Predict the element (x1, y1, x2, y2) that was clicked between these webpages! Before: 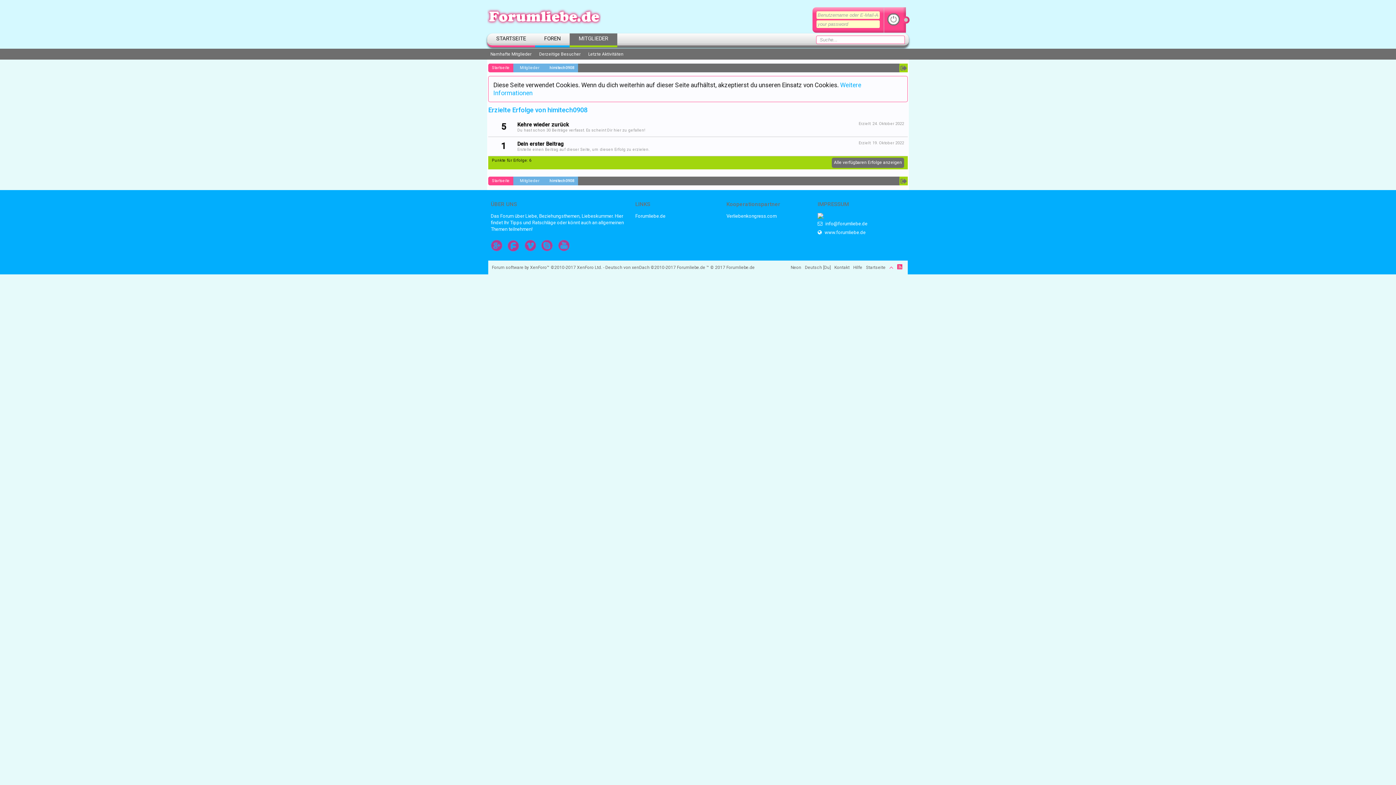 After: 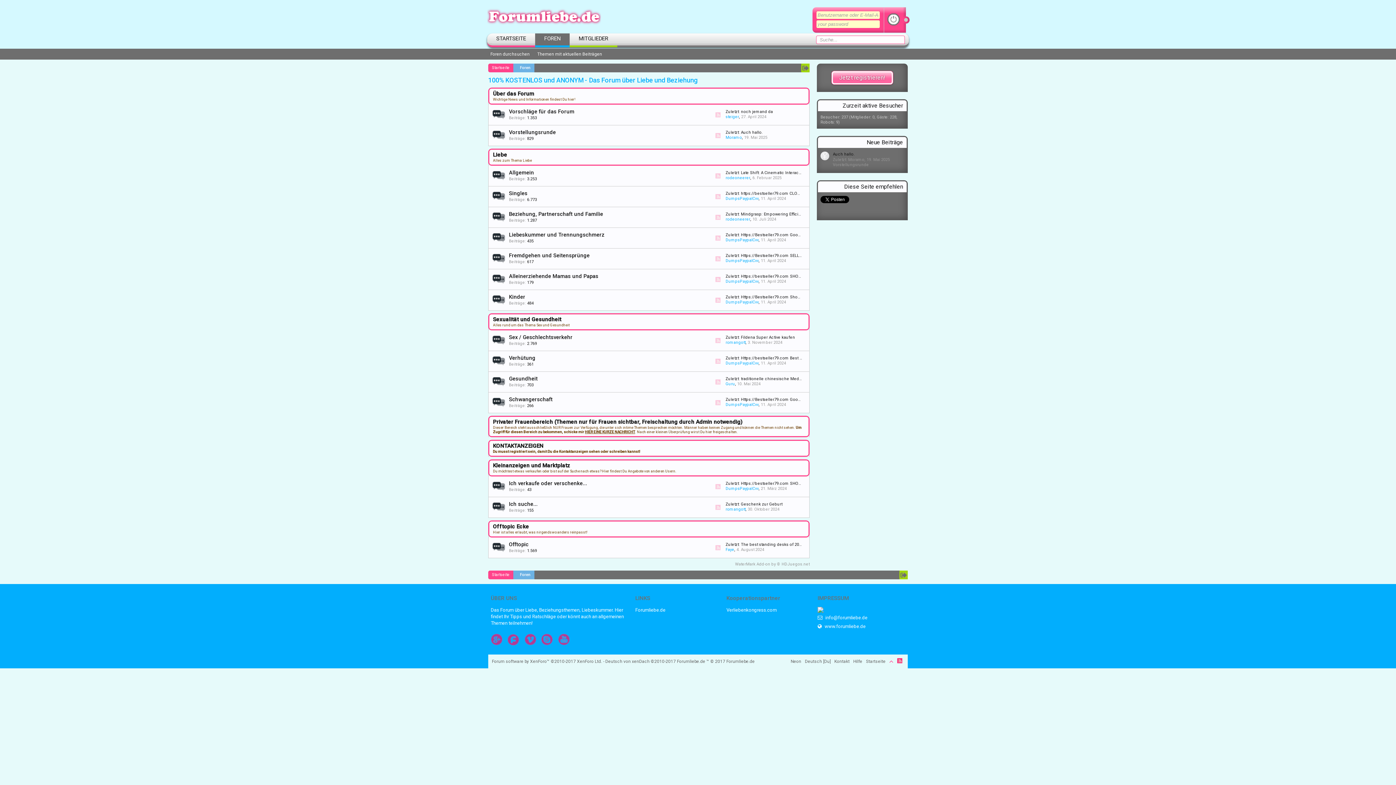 Action: bbox: (507, 240, 519, 253)